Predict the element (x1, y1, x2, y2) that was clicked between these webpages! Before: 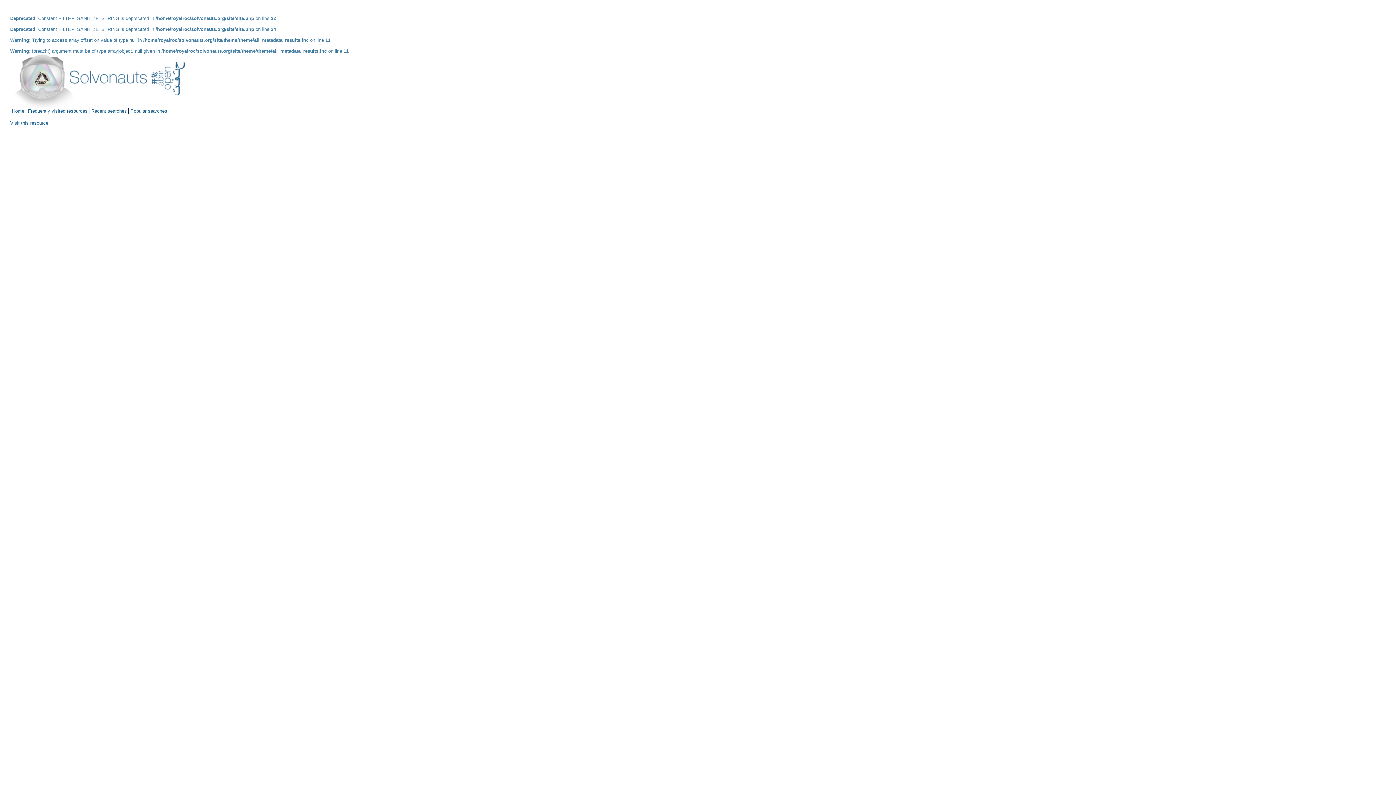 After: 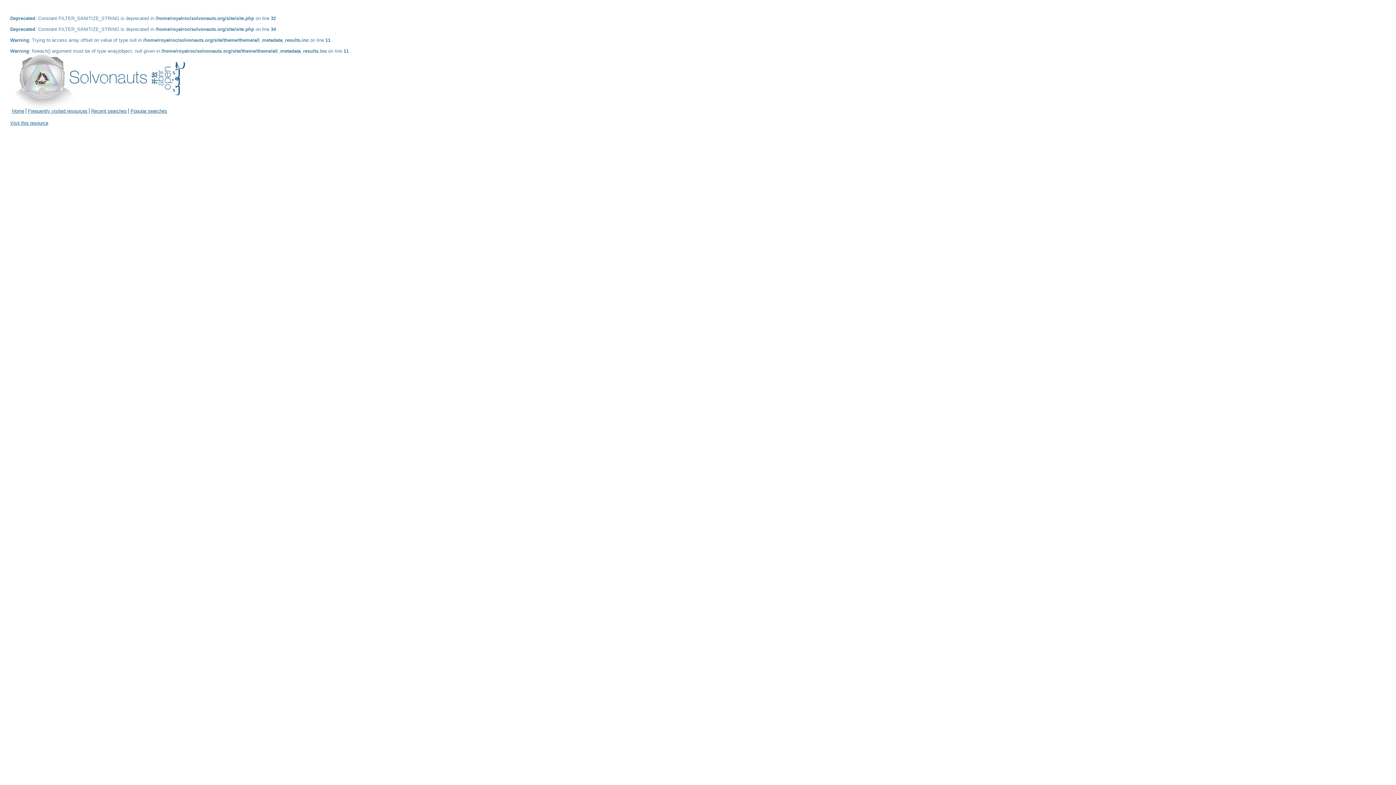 Action: label: Visit this resource bbox: (10, 120, 48, 125)